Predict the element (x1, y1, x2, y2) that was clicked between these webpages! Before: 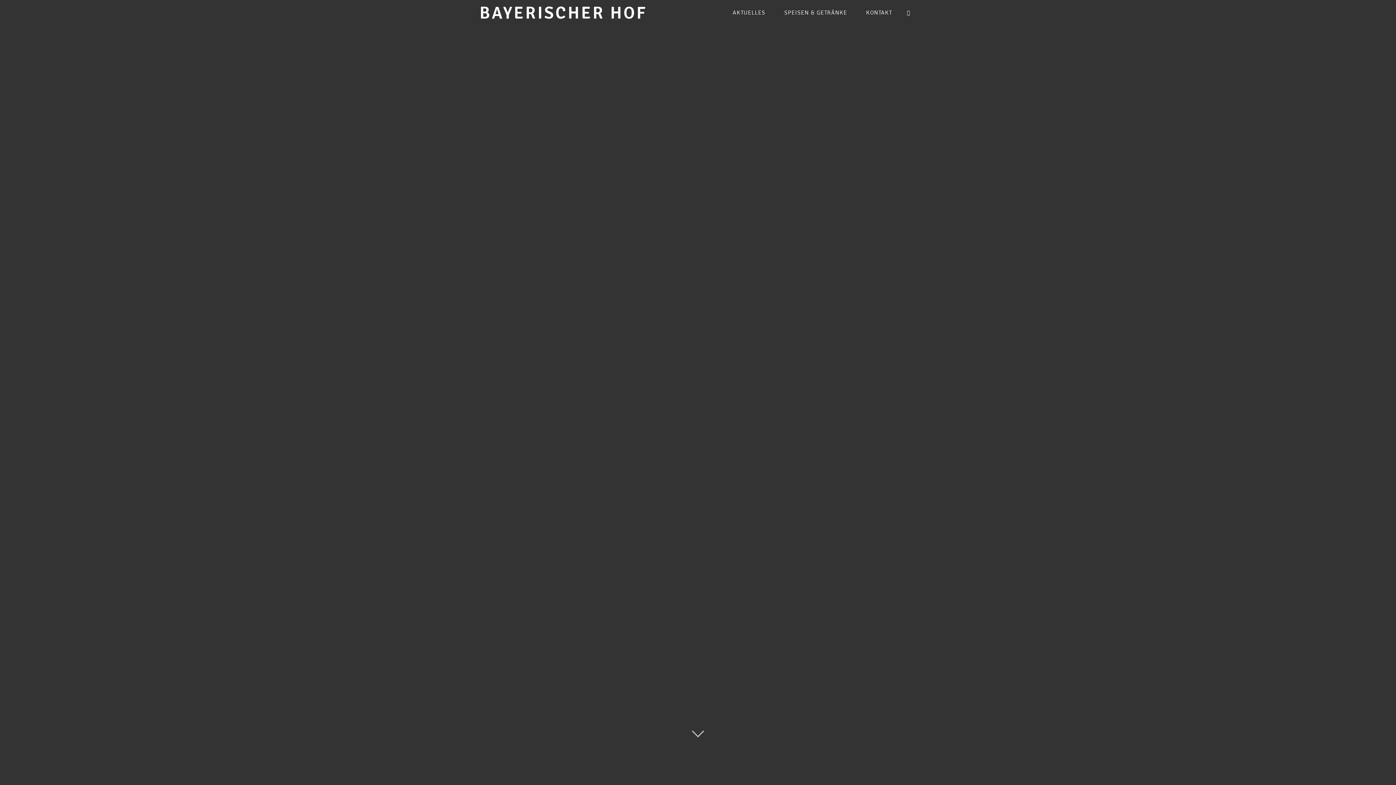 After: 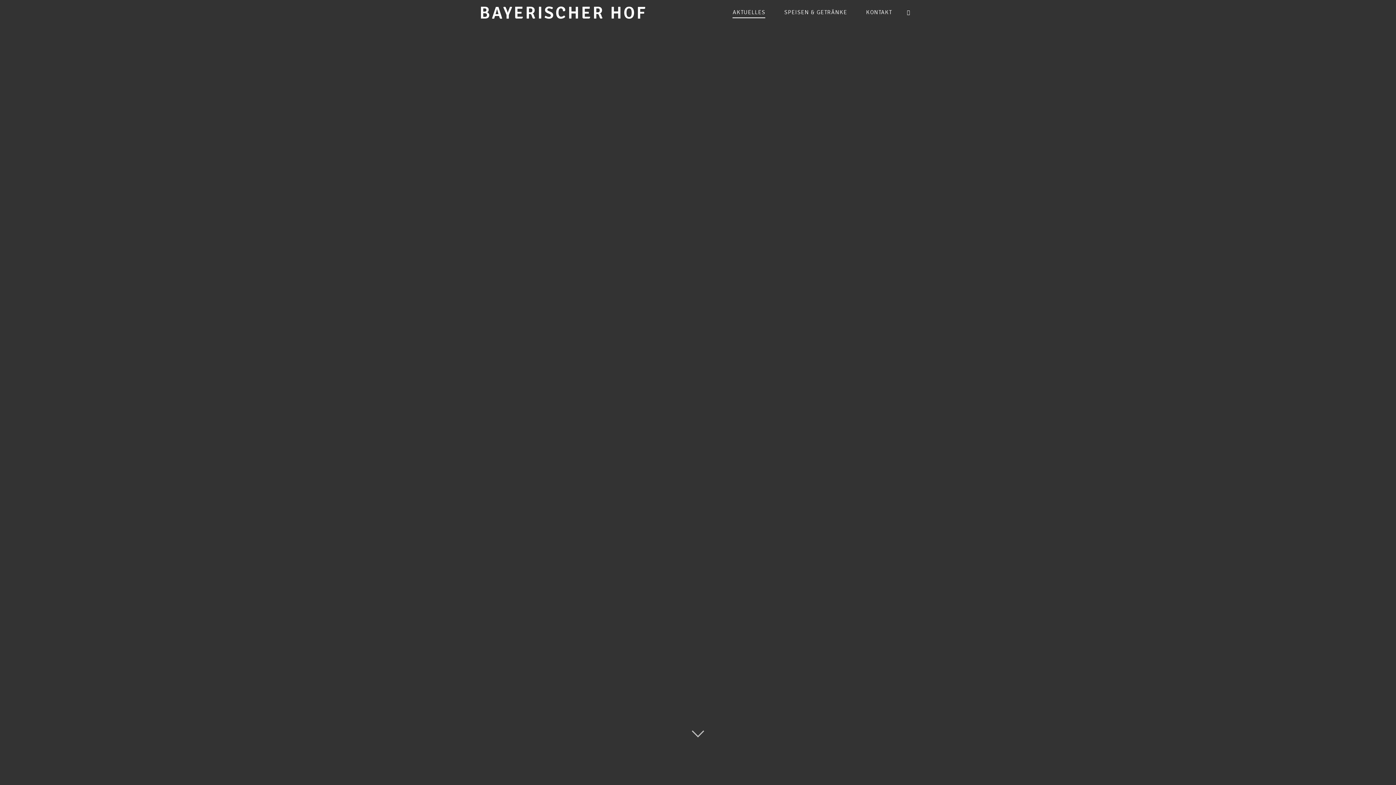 Action: label: AKTUELLES bbox: (724, 3, 774, 22)